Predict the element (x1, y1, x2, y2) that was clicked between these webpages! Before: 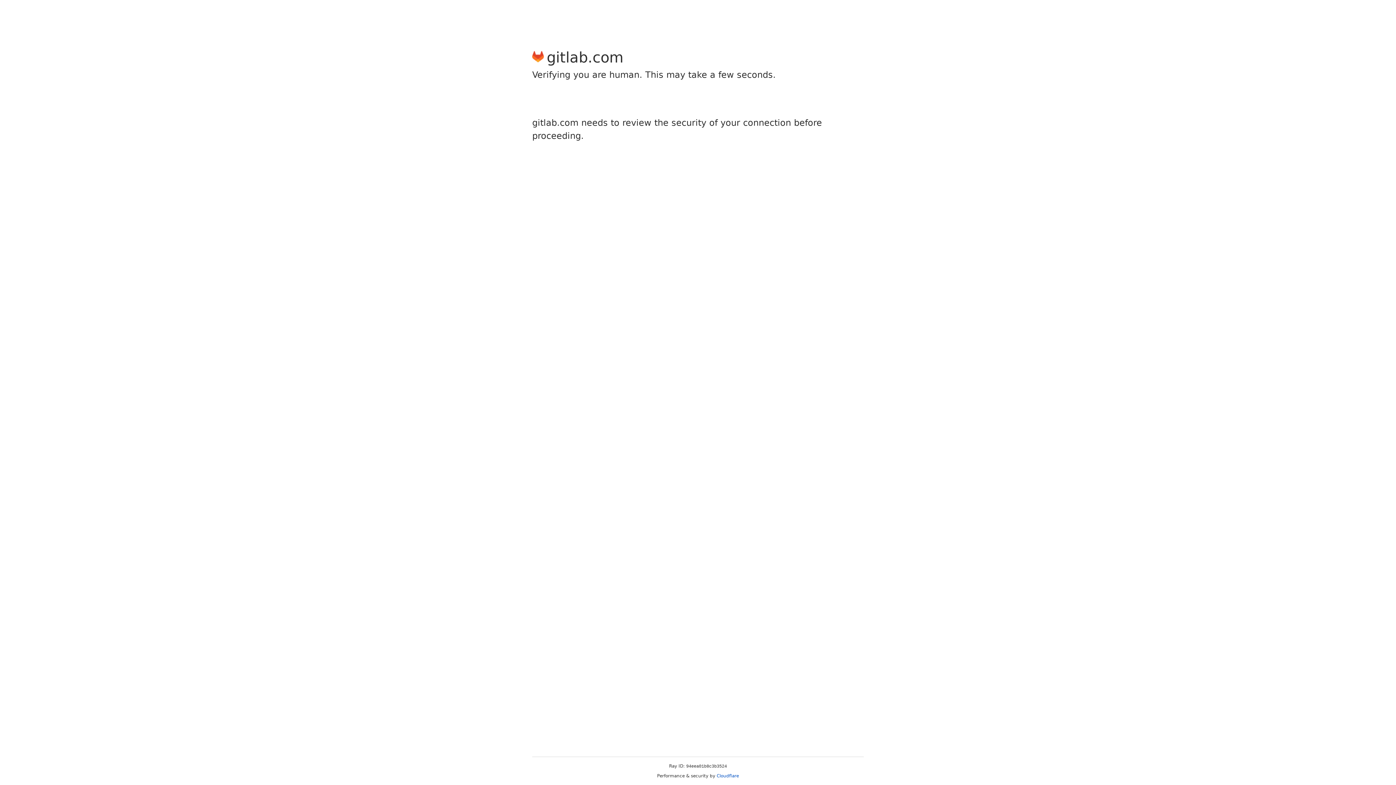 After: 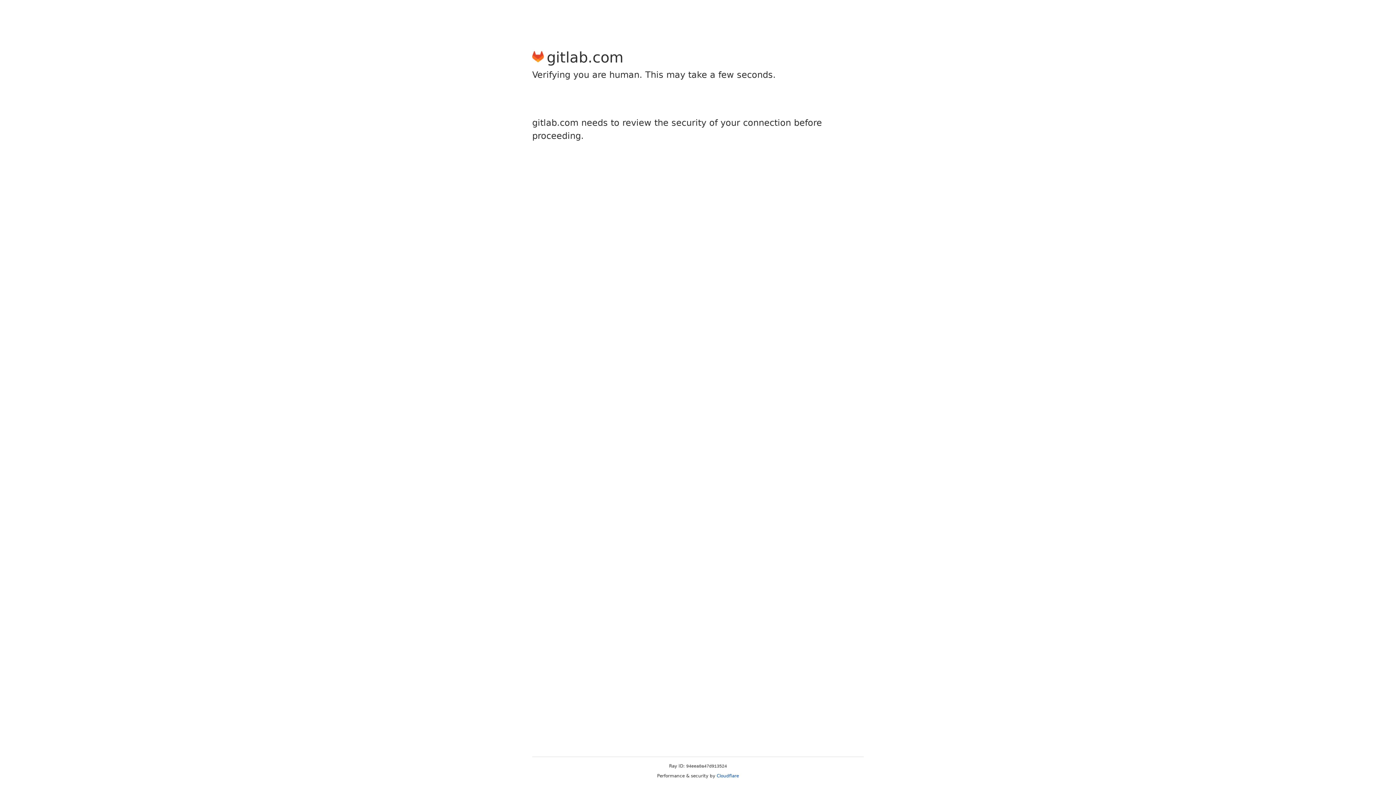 Action: label: Cloudflare bbox: (716, 773, 739, 778)